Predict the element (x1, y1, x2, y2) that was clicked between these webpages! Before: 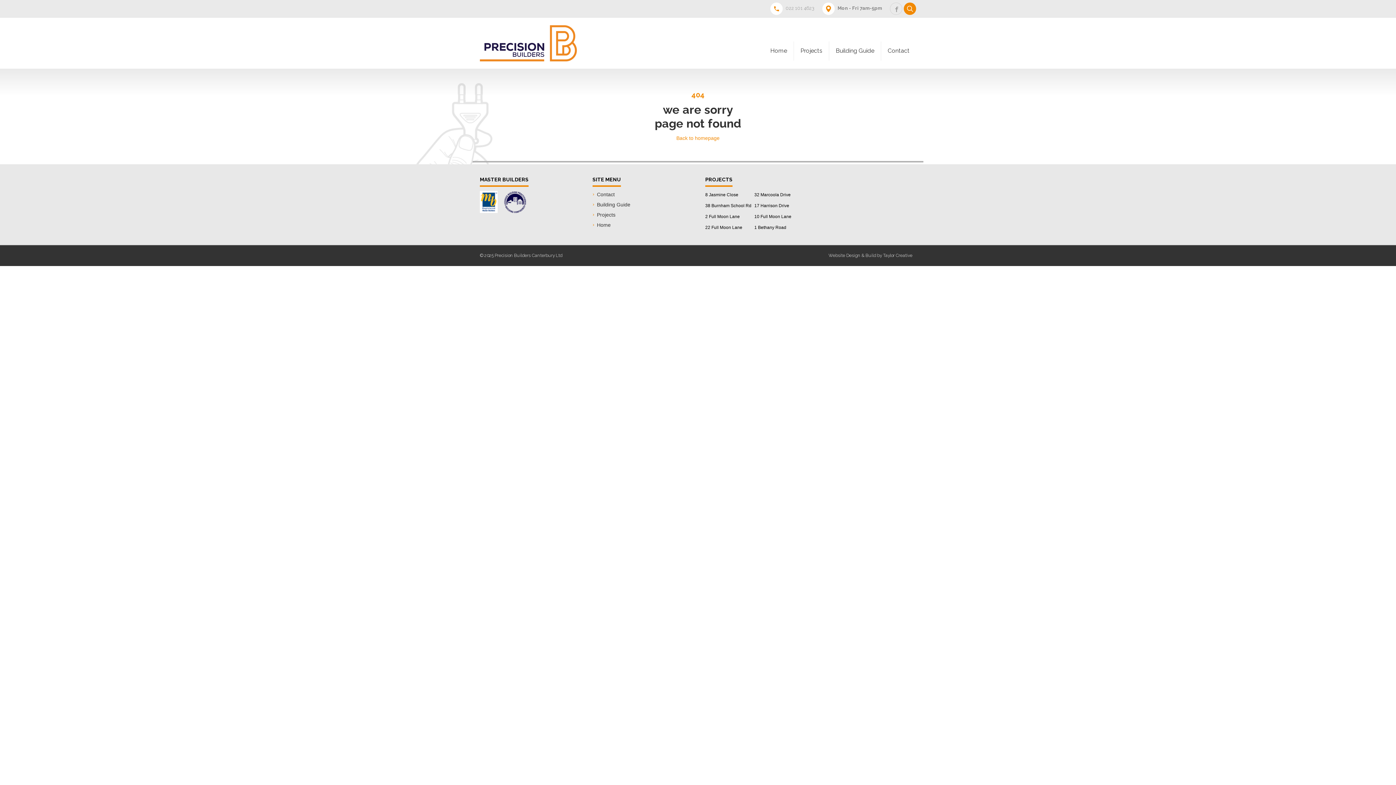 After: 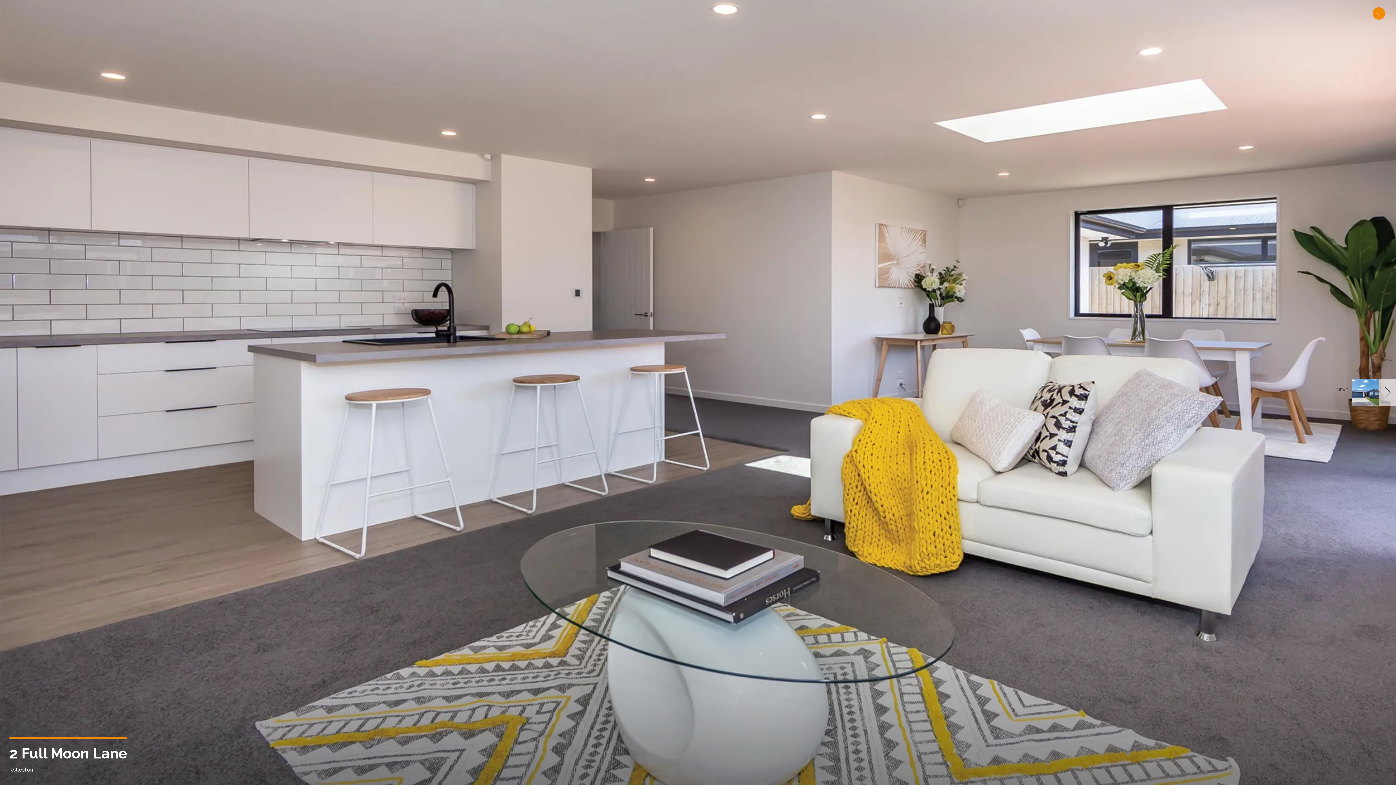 Action: bbox: (705, 214, 740, 219) label: 2 Full Moon Lane